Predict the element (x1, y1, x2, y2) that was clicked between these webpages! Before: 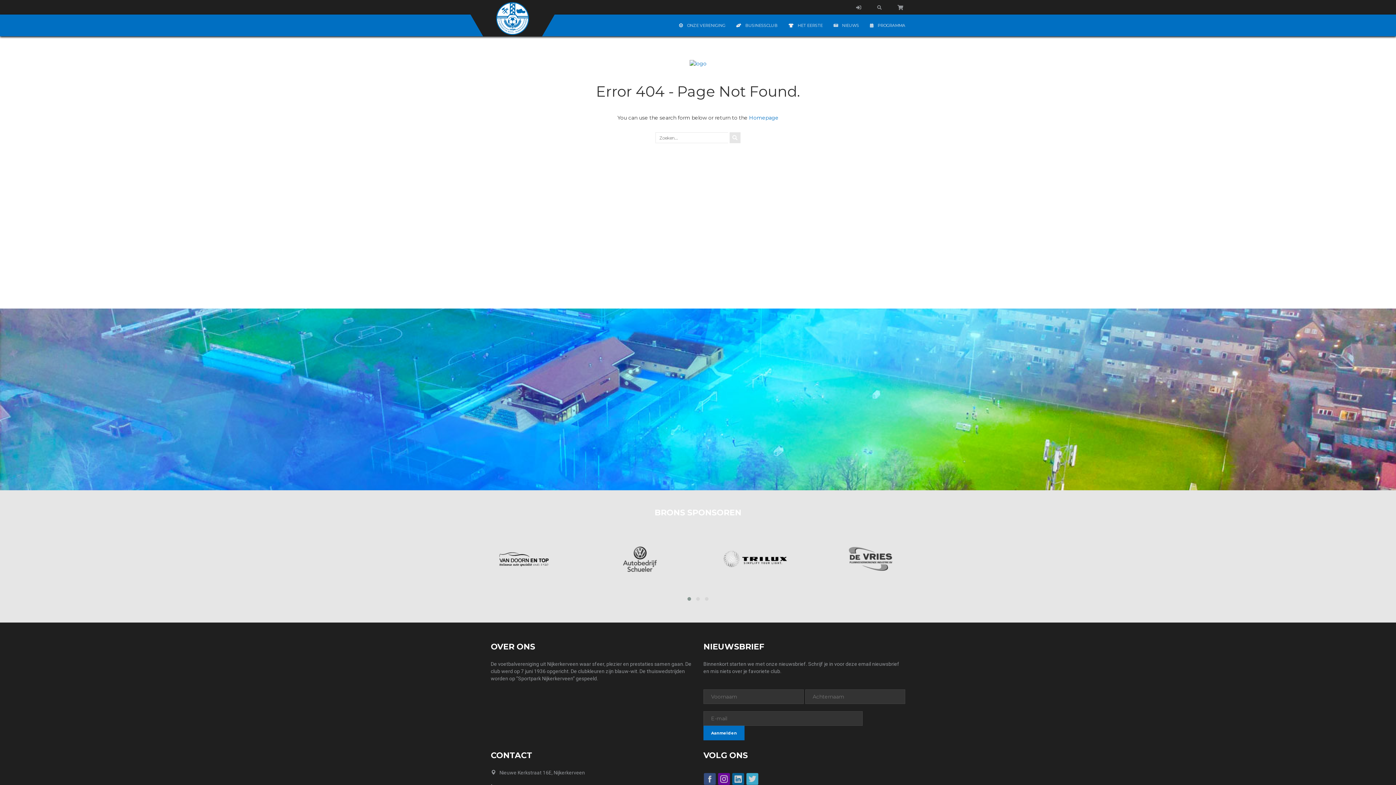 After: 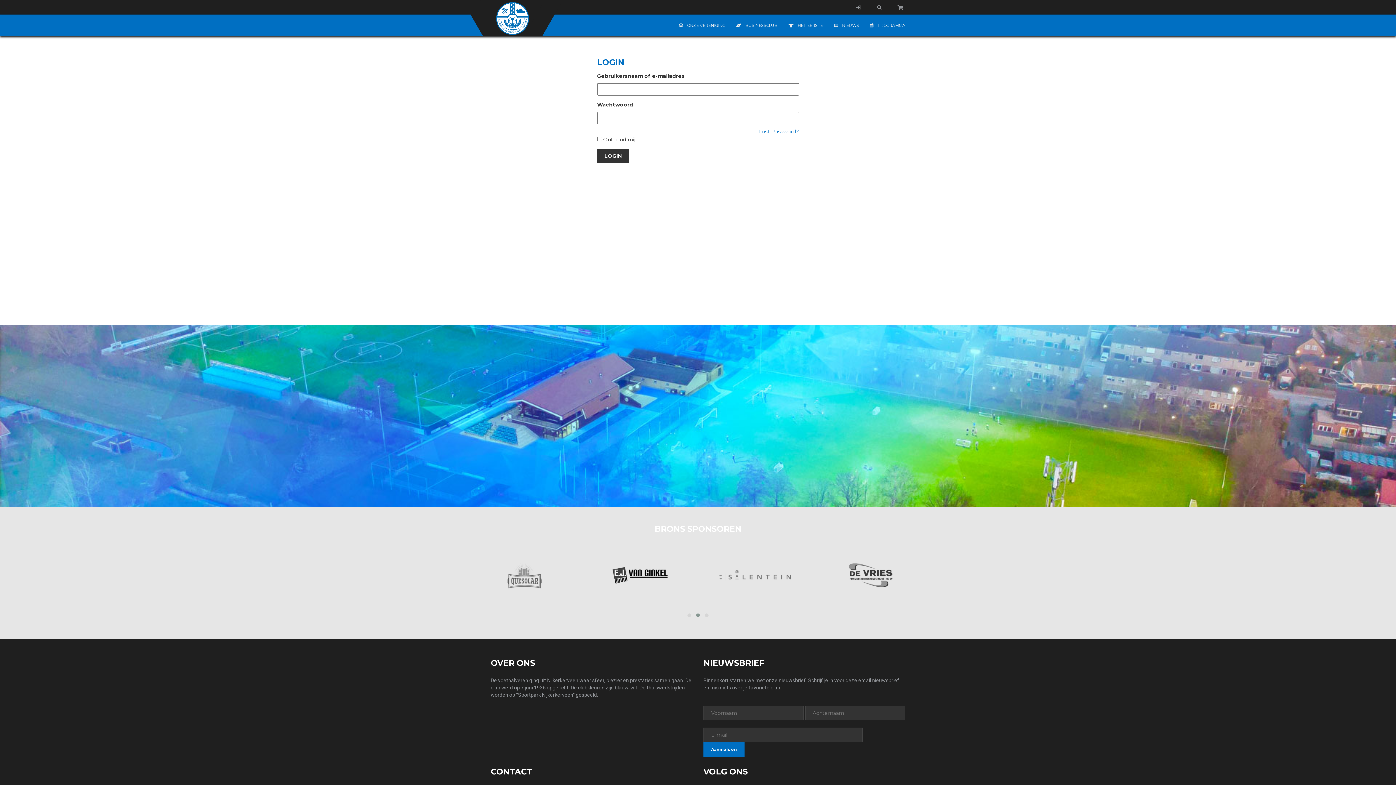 Action: bbox: (849, 0, 868, 15)